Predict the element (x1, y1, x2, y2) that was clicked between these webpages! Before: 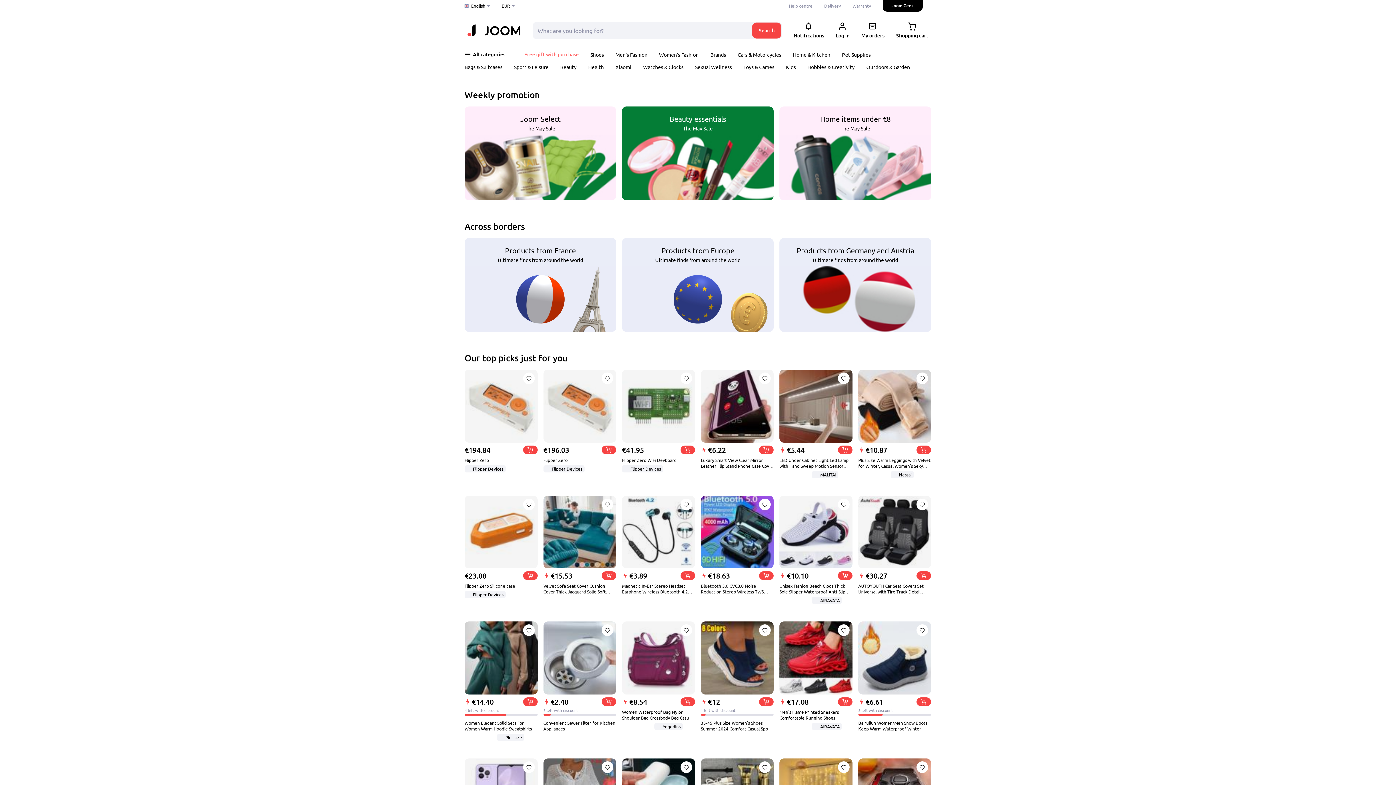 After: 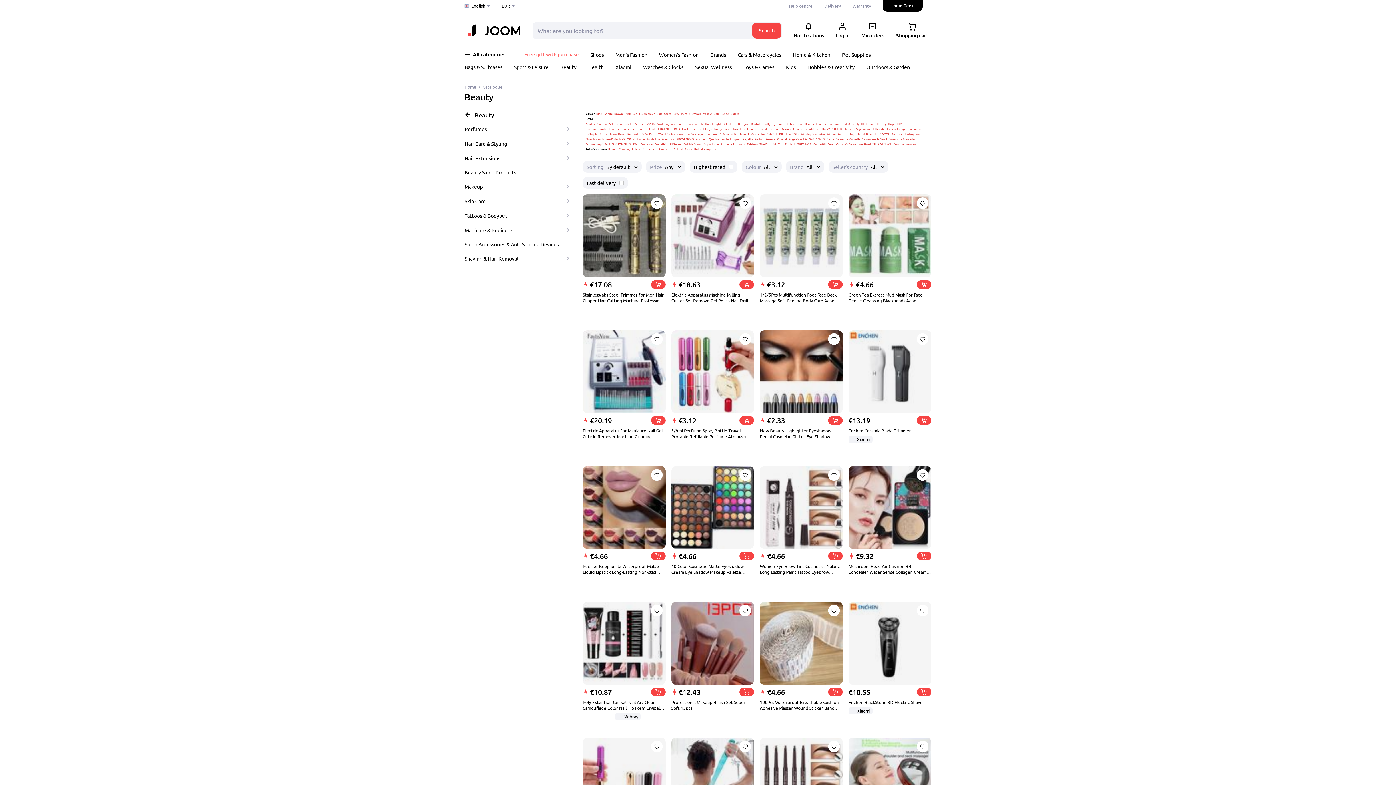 Action: label: Beauty bbox: (560, 63, 576, 70)